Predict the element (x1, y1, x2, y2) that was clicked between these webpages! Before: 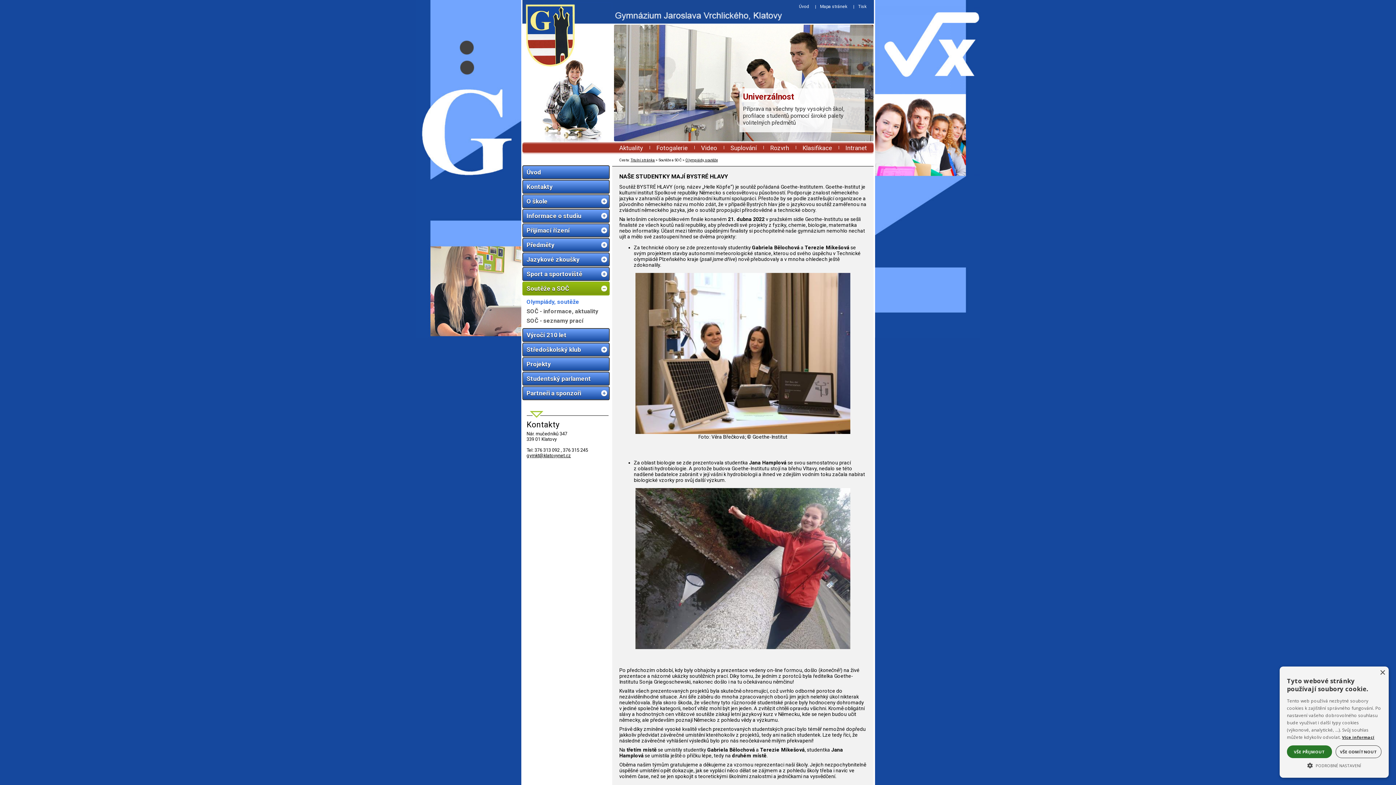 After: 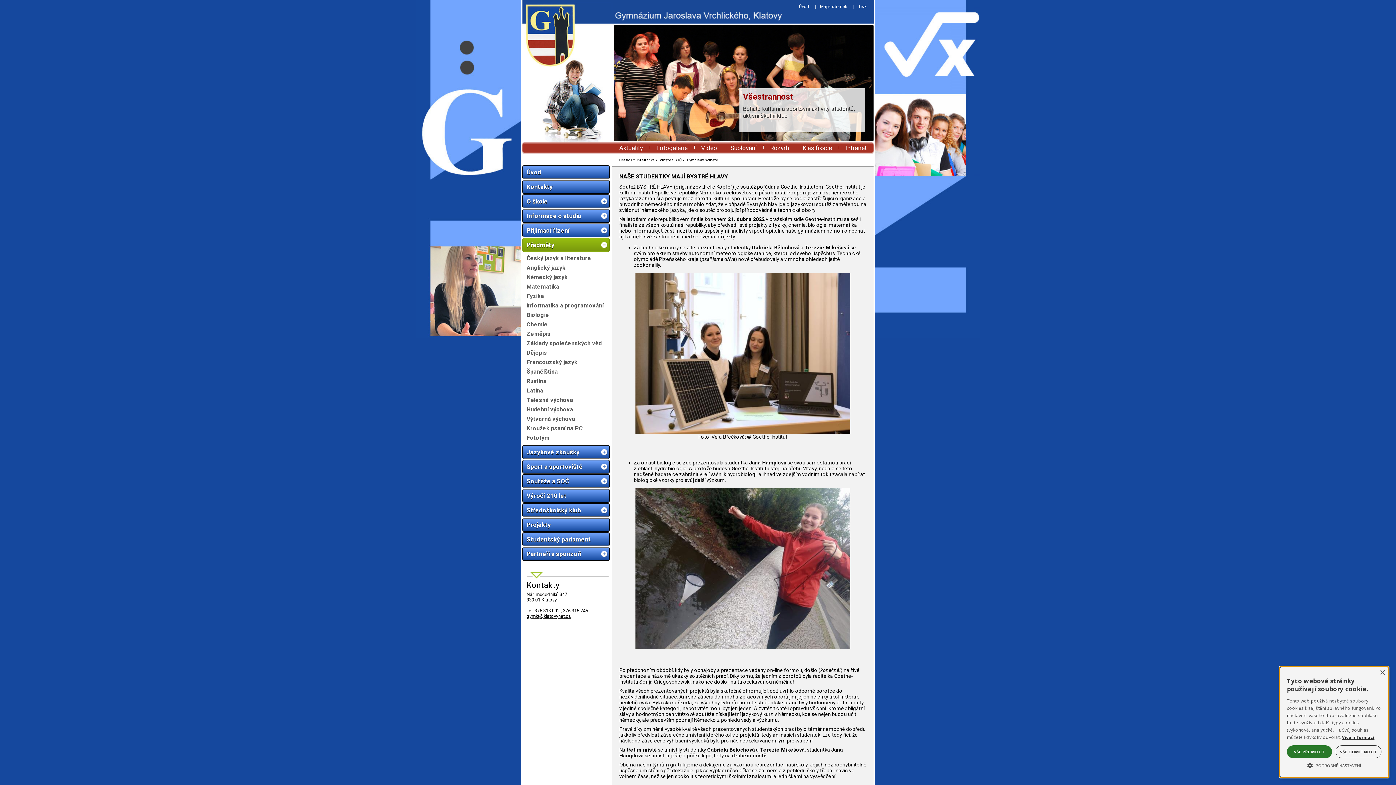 Action: bbox: (522, 238, 609, 252) label: Předměty